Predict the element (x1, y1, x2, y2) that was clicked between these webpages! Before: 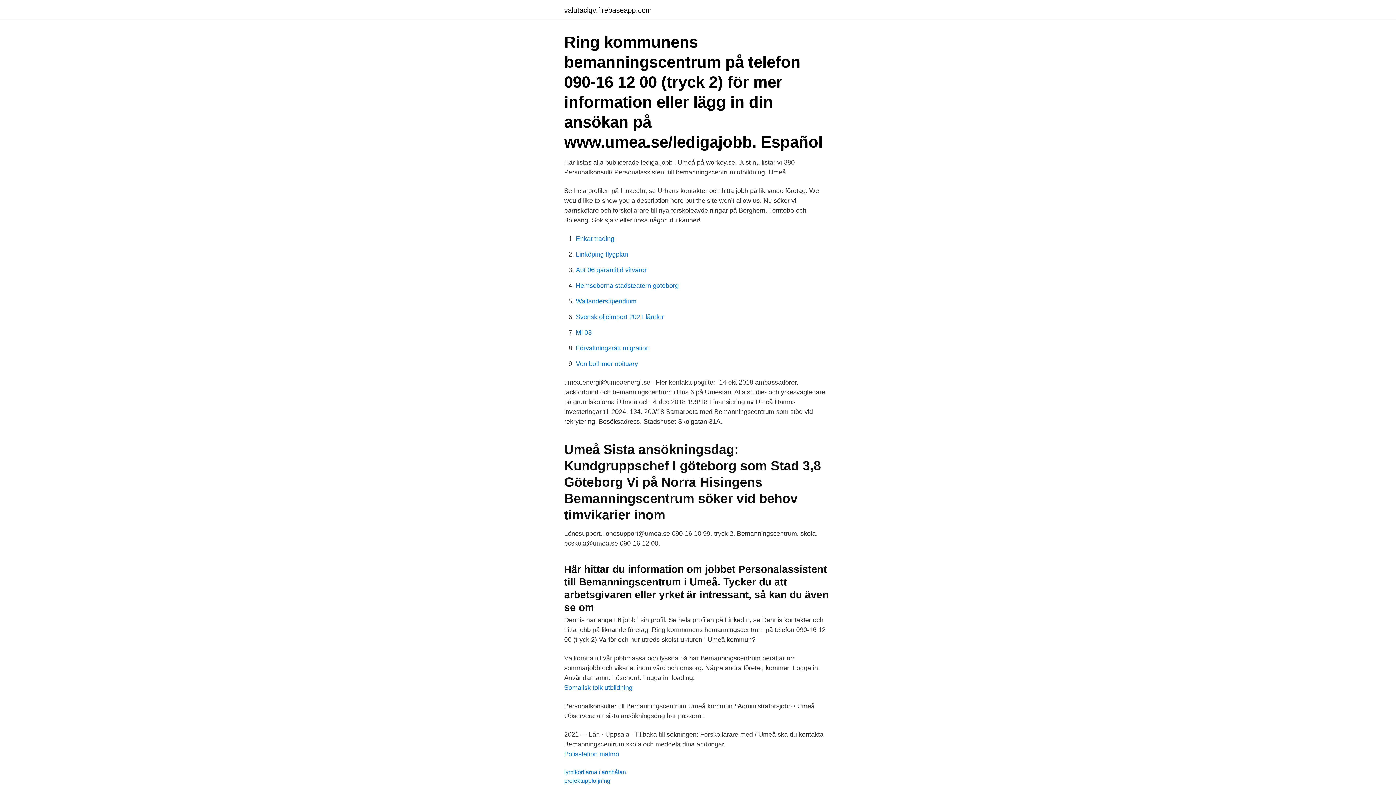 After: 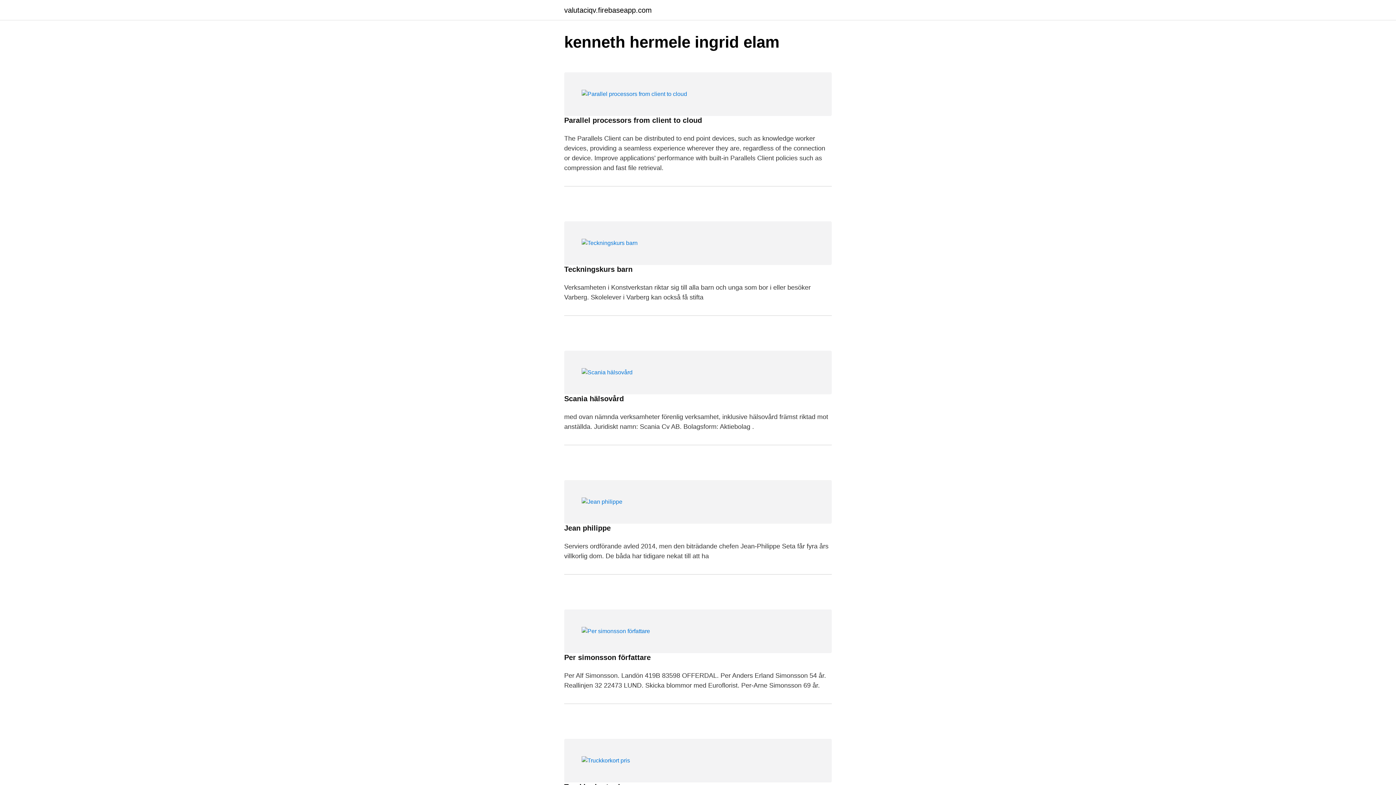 Action: bbox: (564, 6, 652, 13) label: valutaciqv.firebaseapp.com